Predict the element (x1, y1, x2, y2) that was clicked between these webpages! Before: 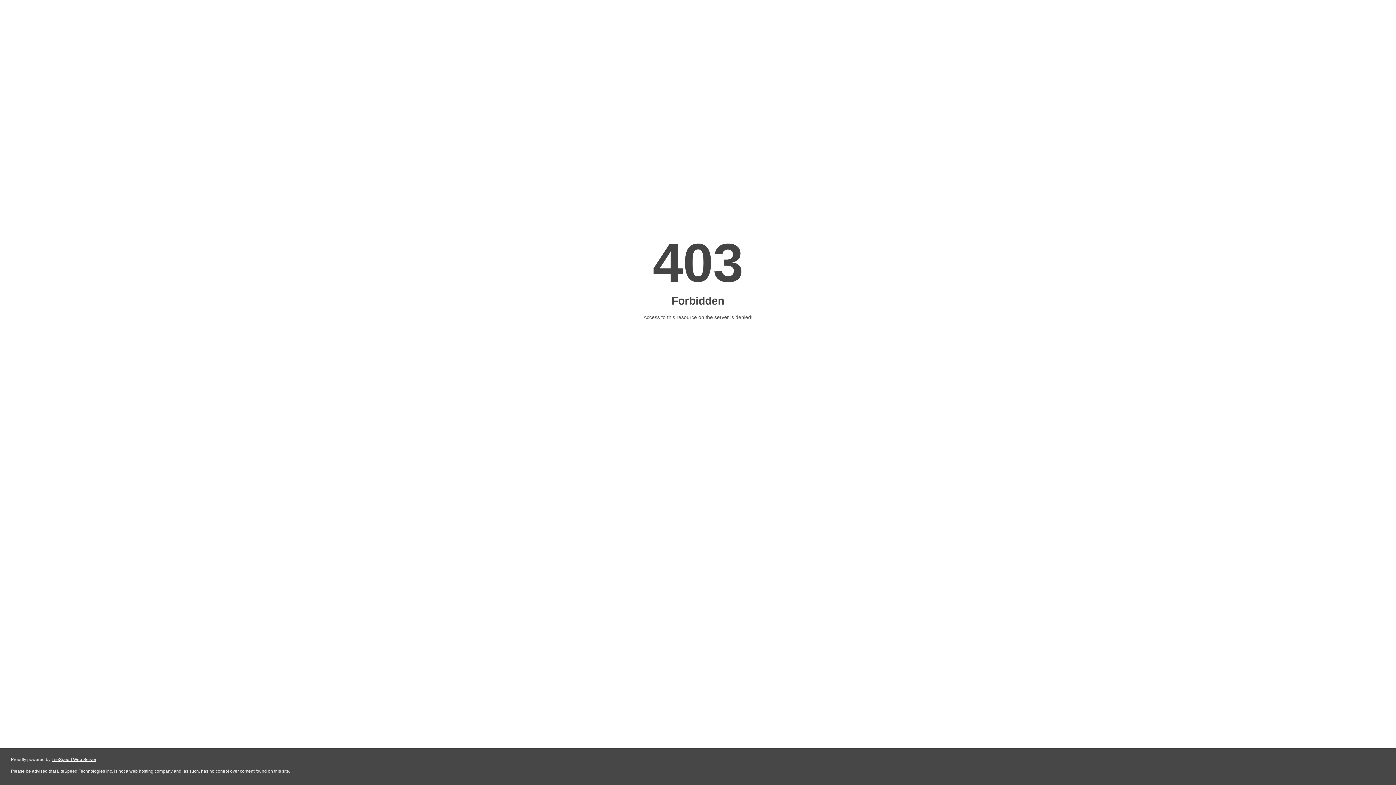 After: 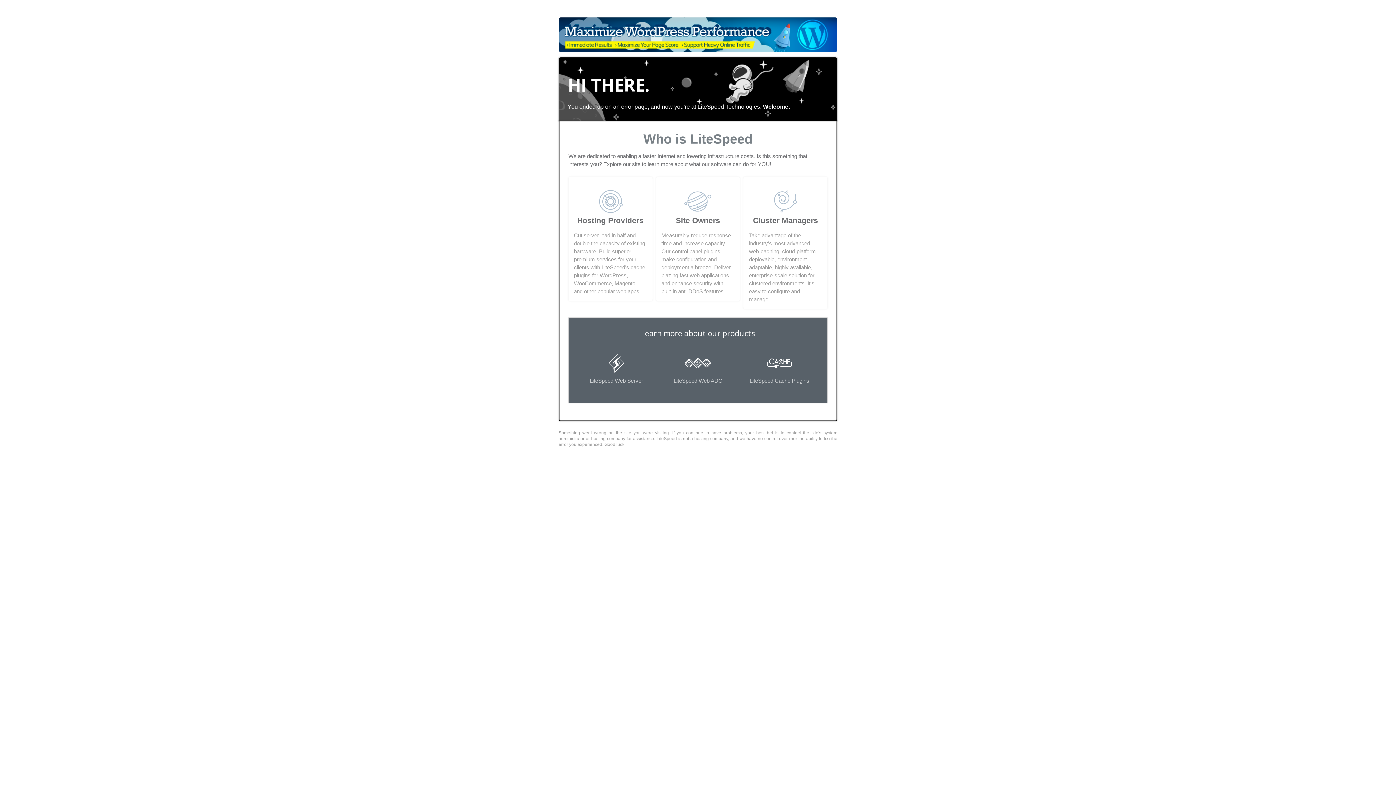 Action: label: LiteSpeed Web Server bbox: (51, 757, 96, 762)